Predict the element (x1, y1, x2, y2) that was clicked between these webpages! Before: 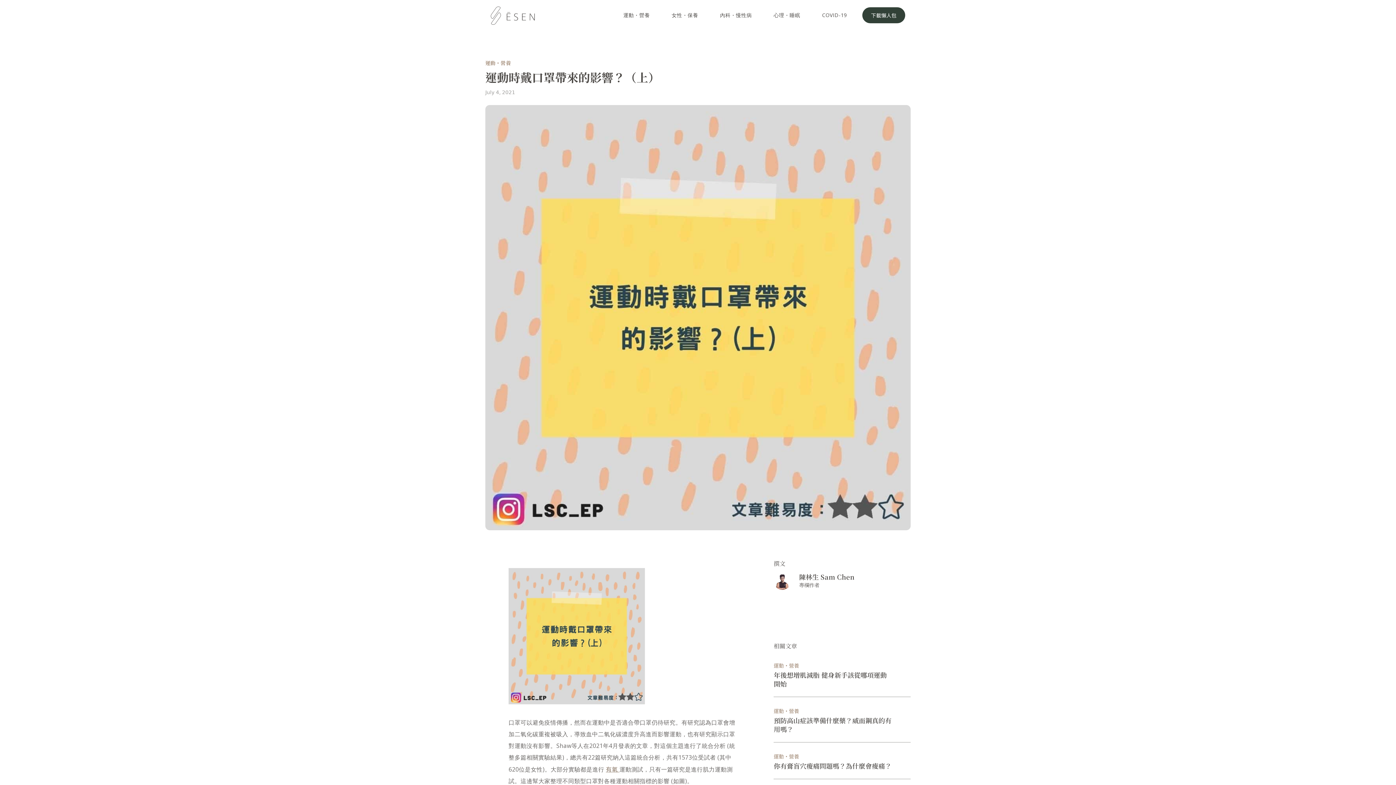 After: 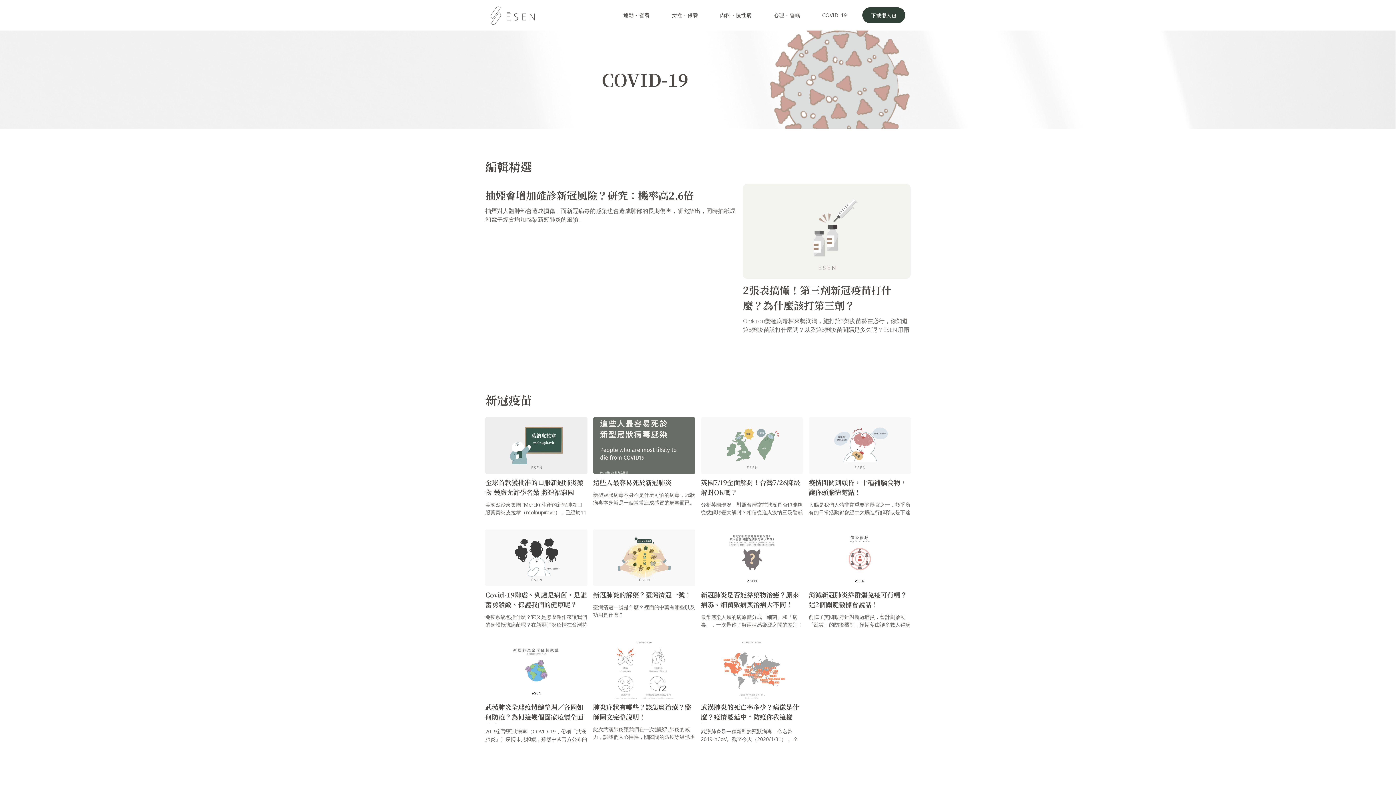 Action: label: COVID-19 bbox: (814, 4, 854, 26)